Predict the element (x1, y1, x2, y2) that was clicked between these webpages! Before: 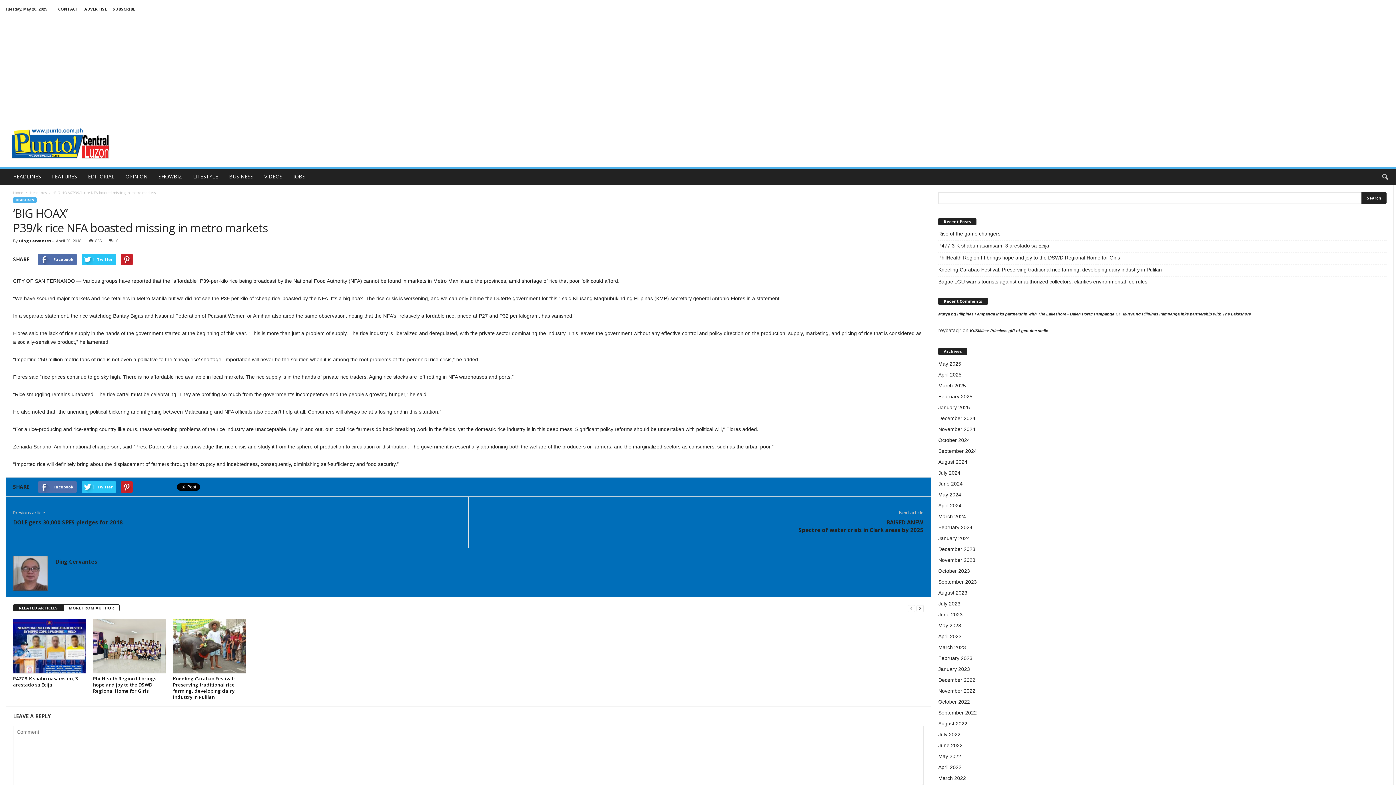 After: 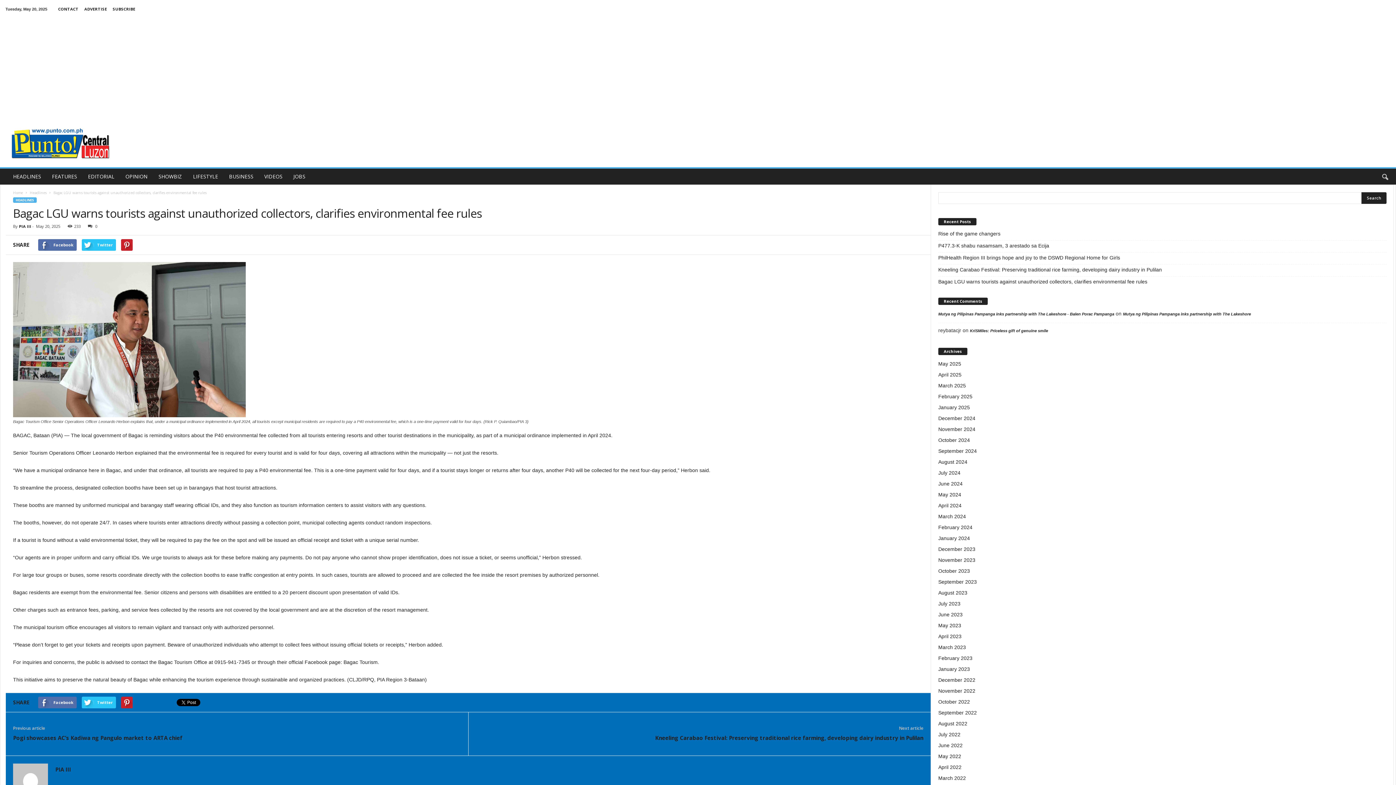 Action: bbox: (938, 278, 1386, 285) label: Bagac LGU warns tourists against unauthorized collectors, clarifies environmental fee rules